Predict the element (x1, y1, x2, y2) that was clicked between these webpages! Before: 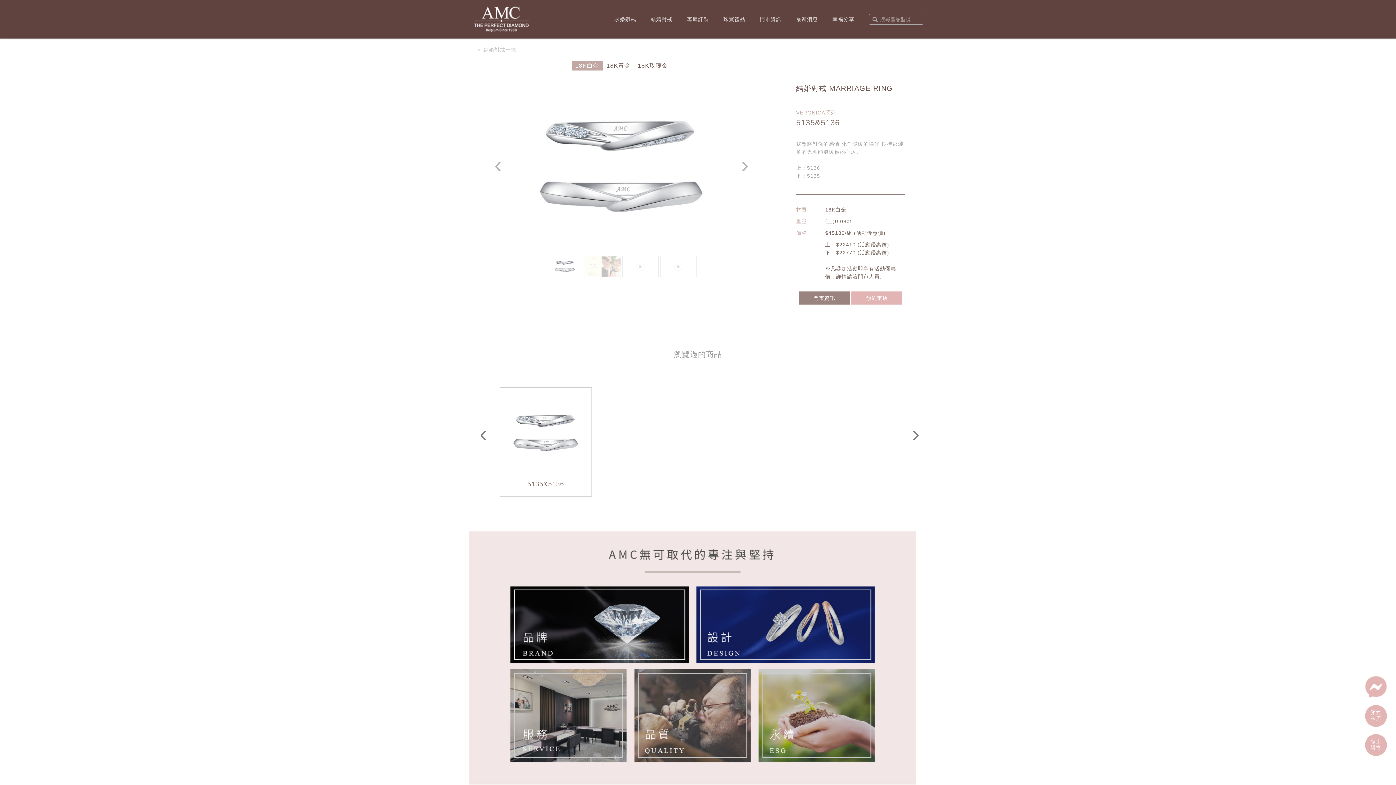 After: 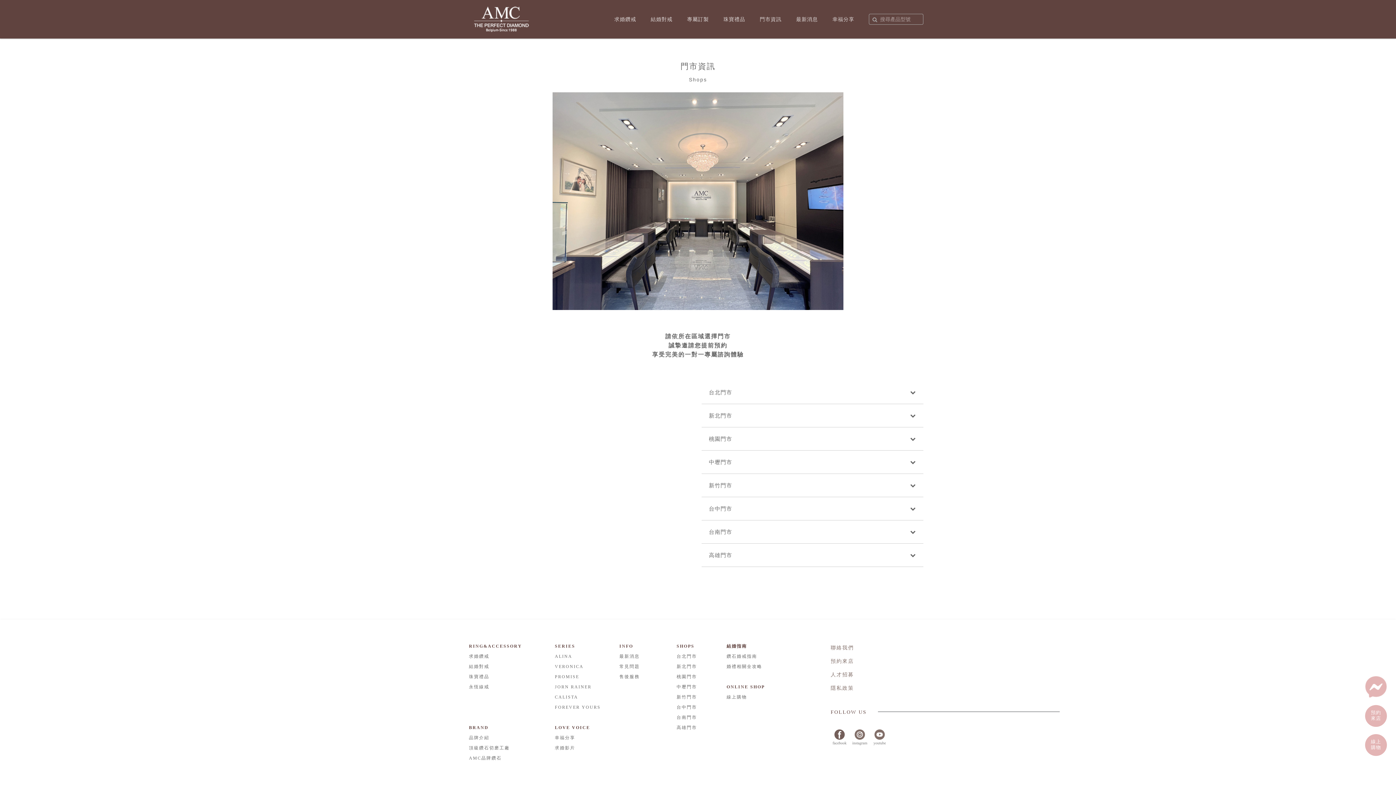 Action: bbox: (799, 291, 849, 304) label: 門市資訊